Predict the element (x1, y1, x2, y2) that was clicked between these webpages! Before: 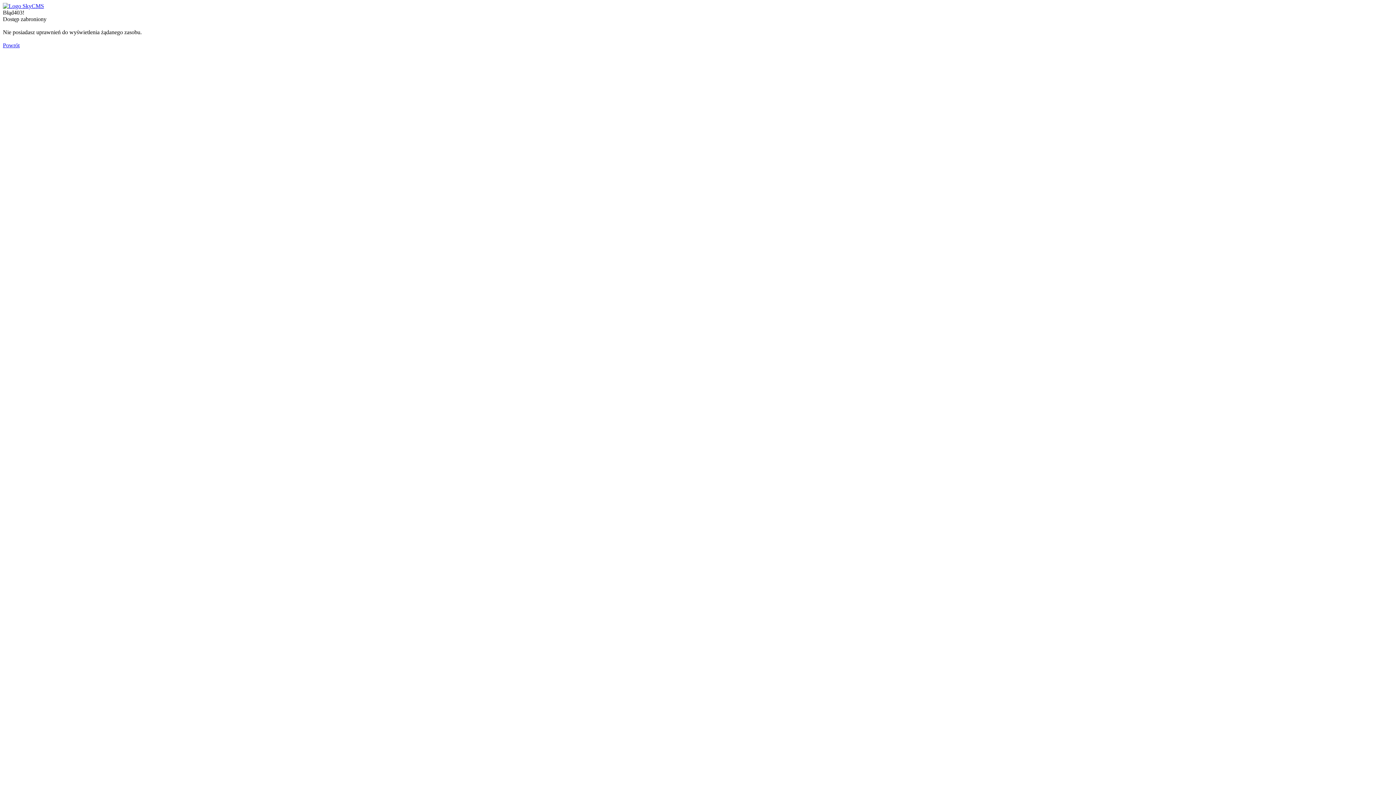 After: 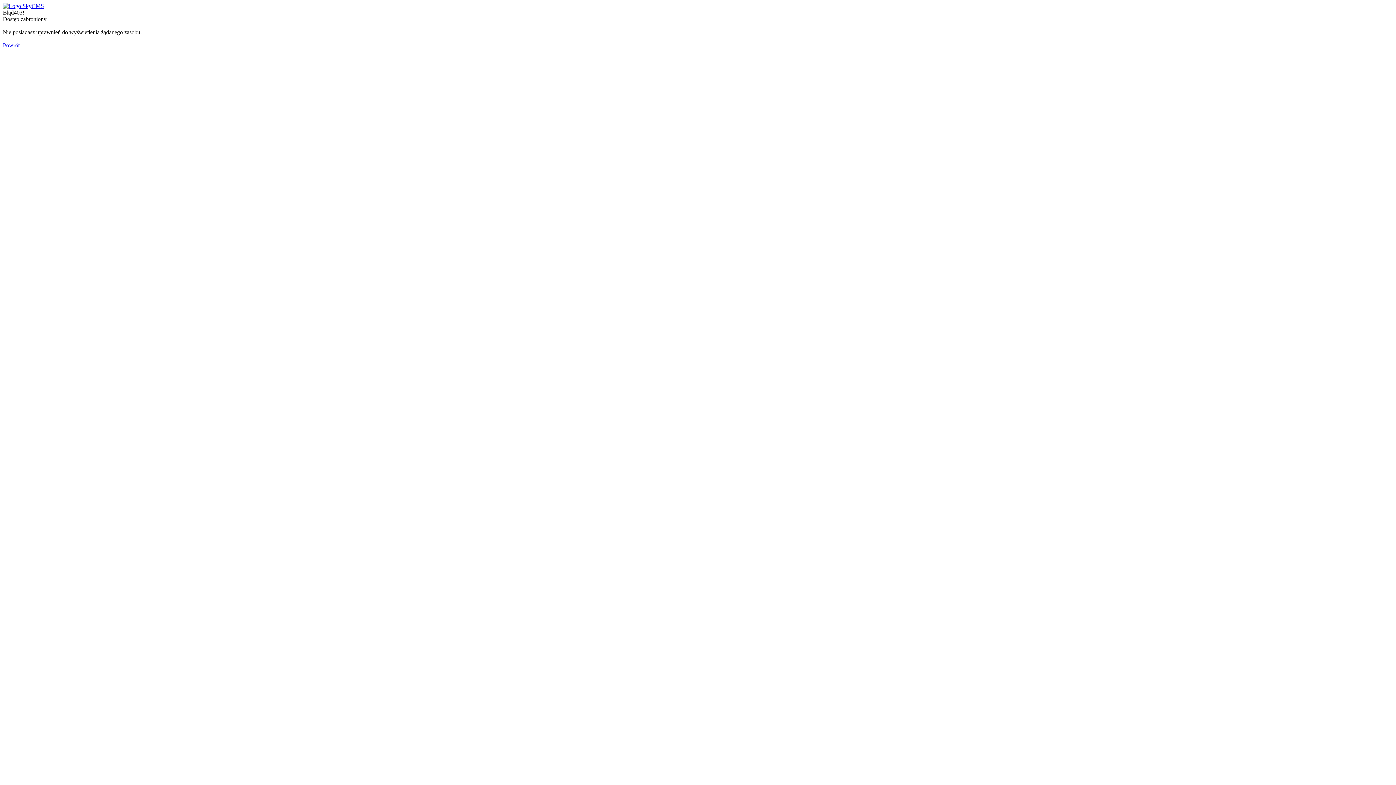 Action: bbox: (2, 2, 44, 9)